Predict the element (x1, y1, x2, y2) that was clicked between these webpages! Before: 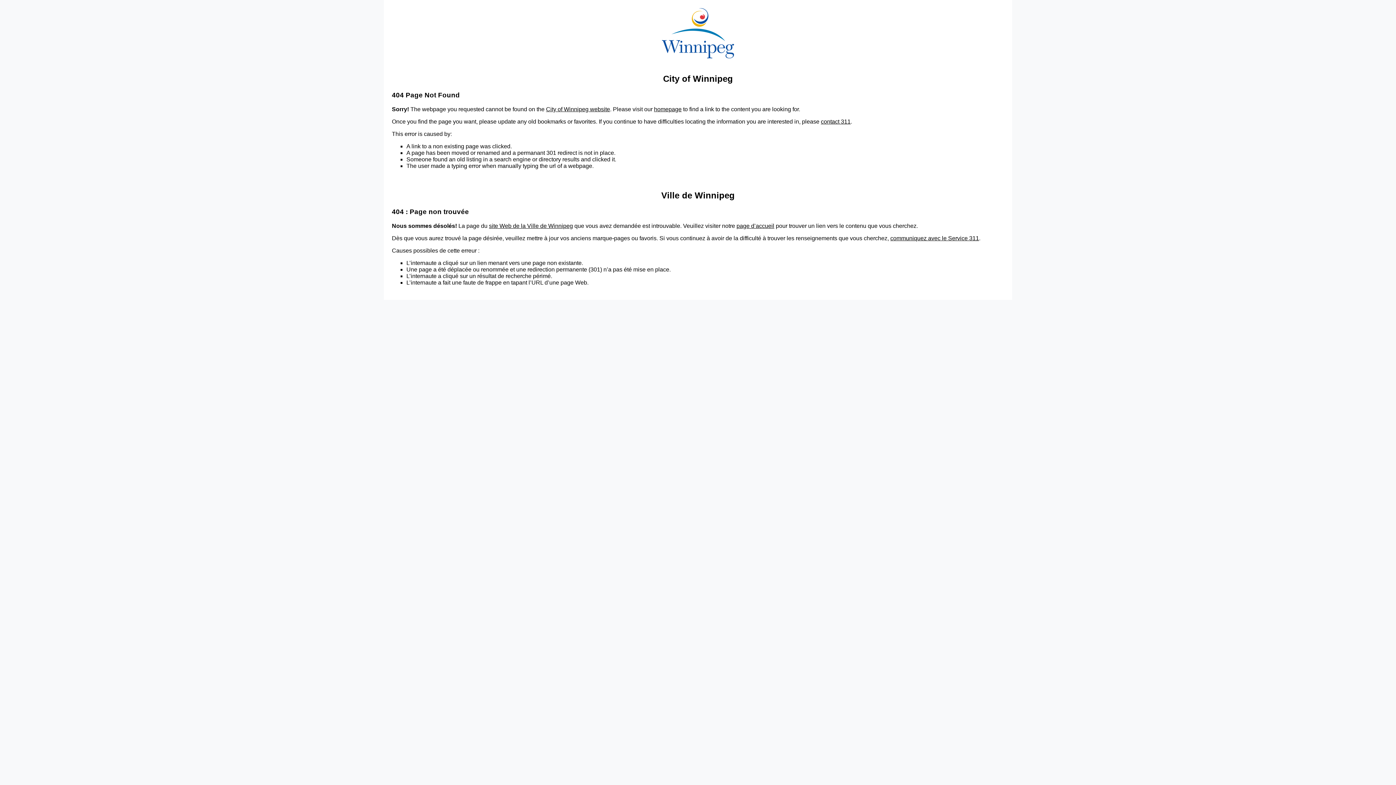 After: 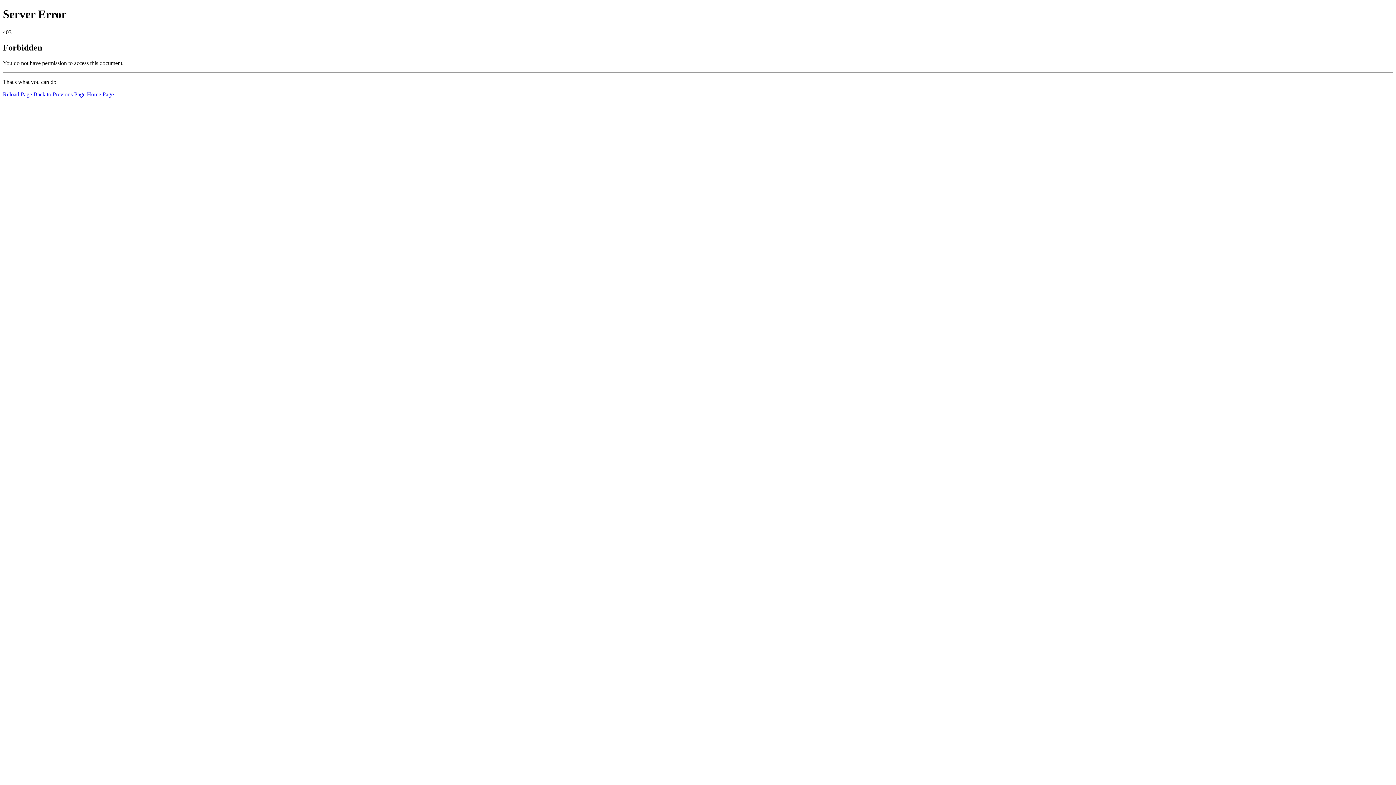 Action: label: City of Winnipeg website bbox: (546, 106, 610, 112)